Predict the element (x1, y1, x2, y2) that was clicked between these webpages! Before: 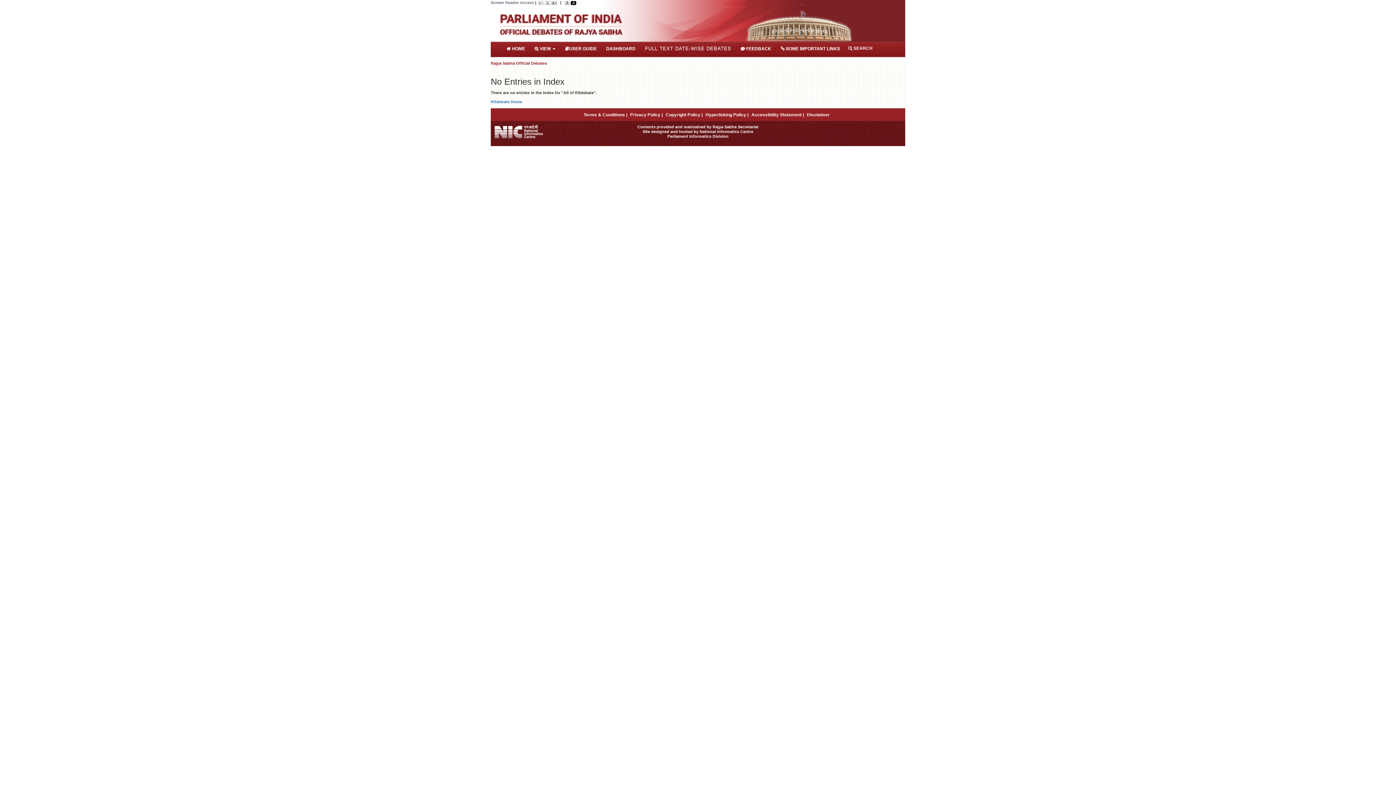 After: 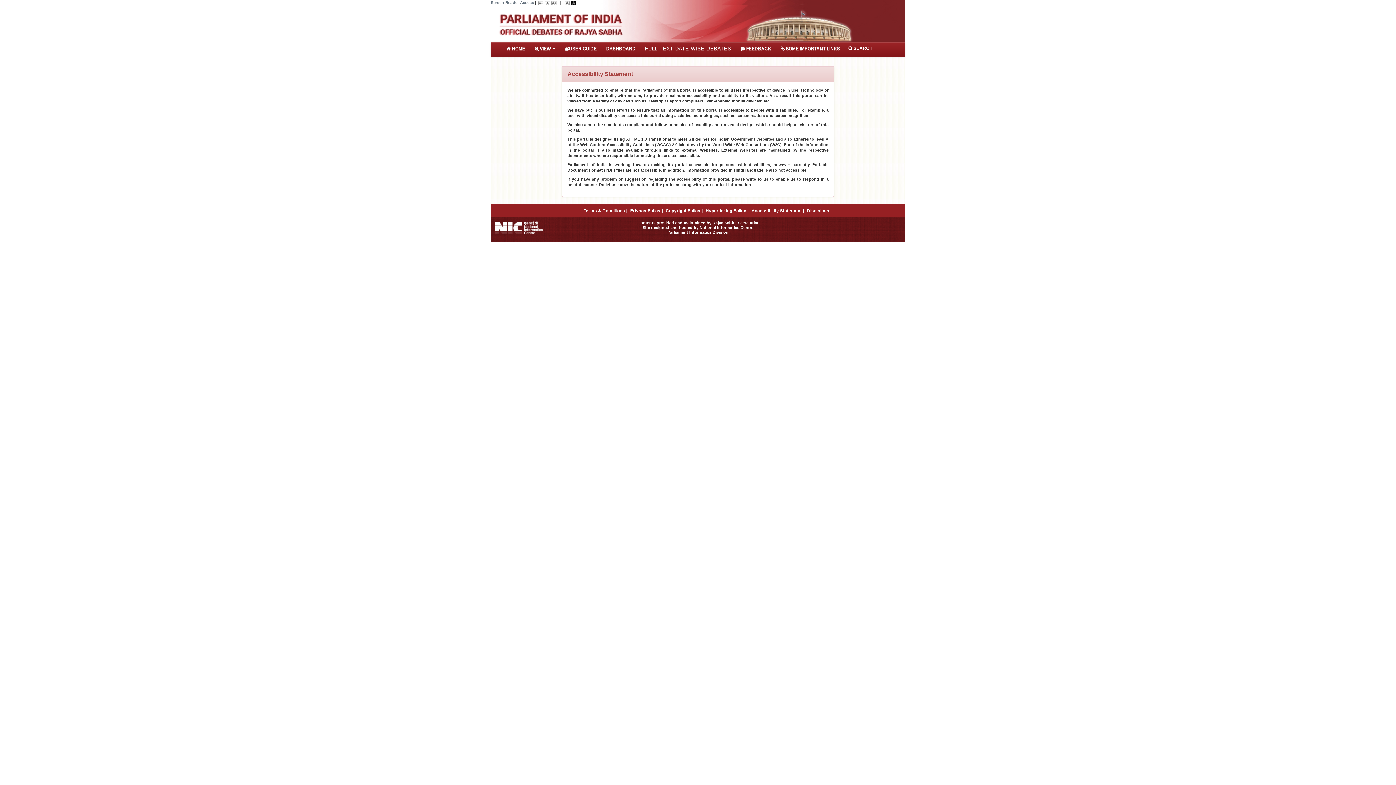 Action: label: Accessibility Statement | bbox: (751, 112, 804, 117)